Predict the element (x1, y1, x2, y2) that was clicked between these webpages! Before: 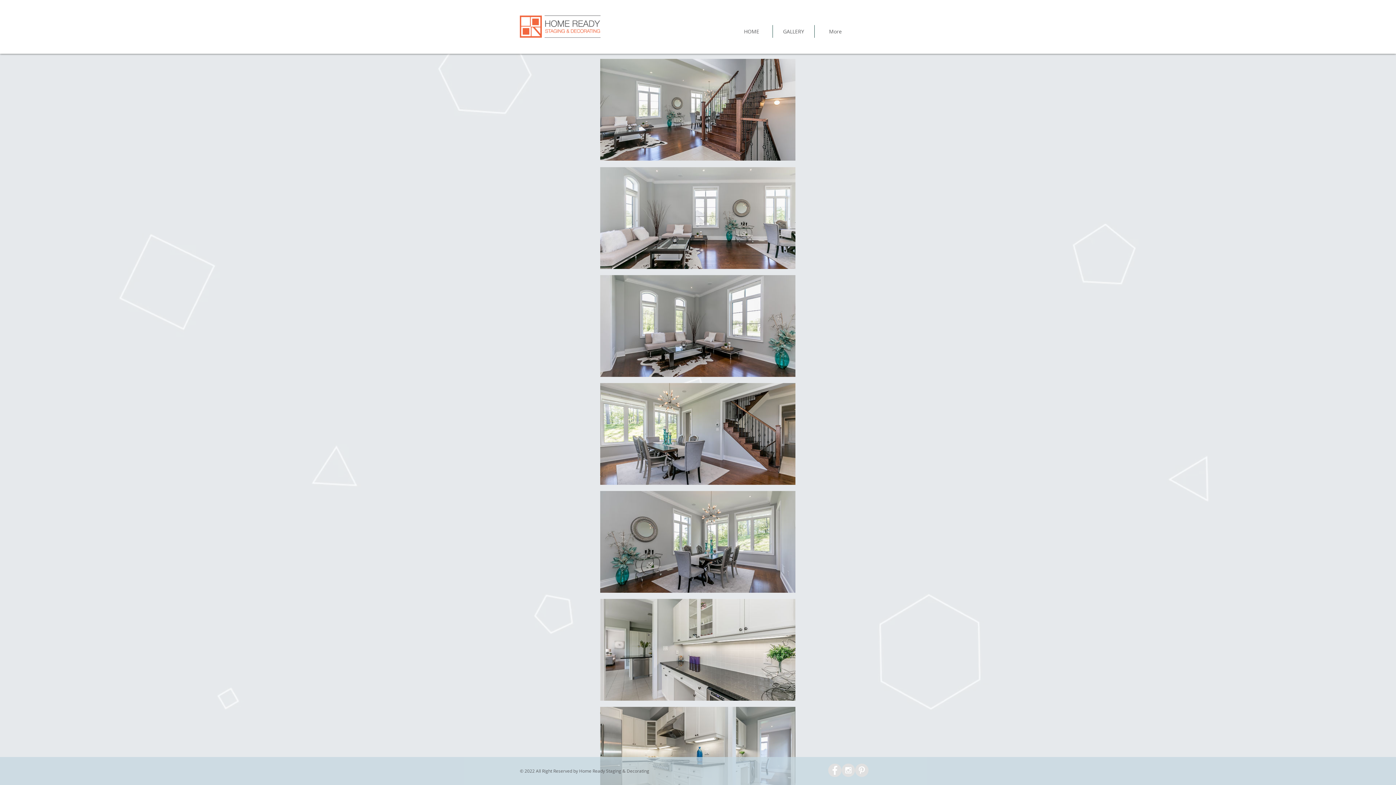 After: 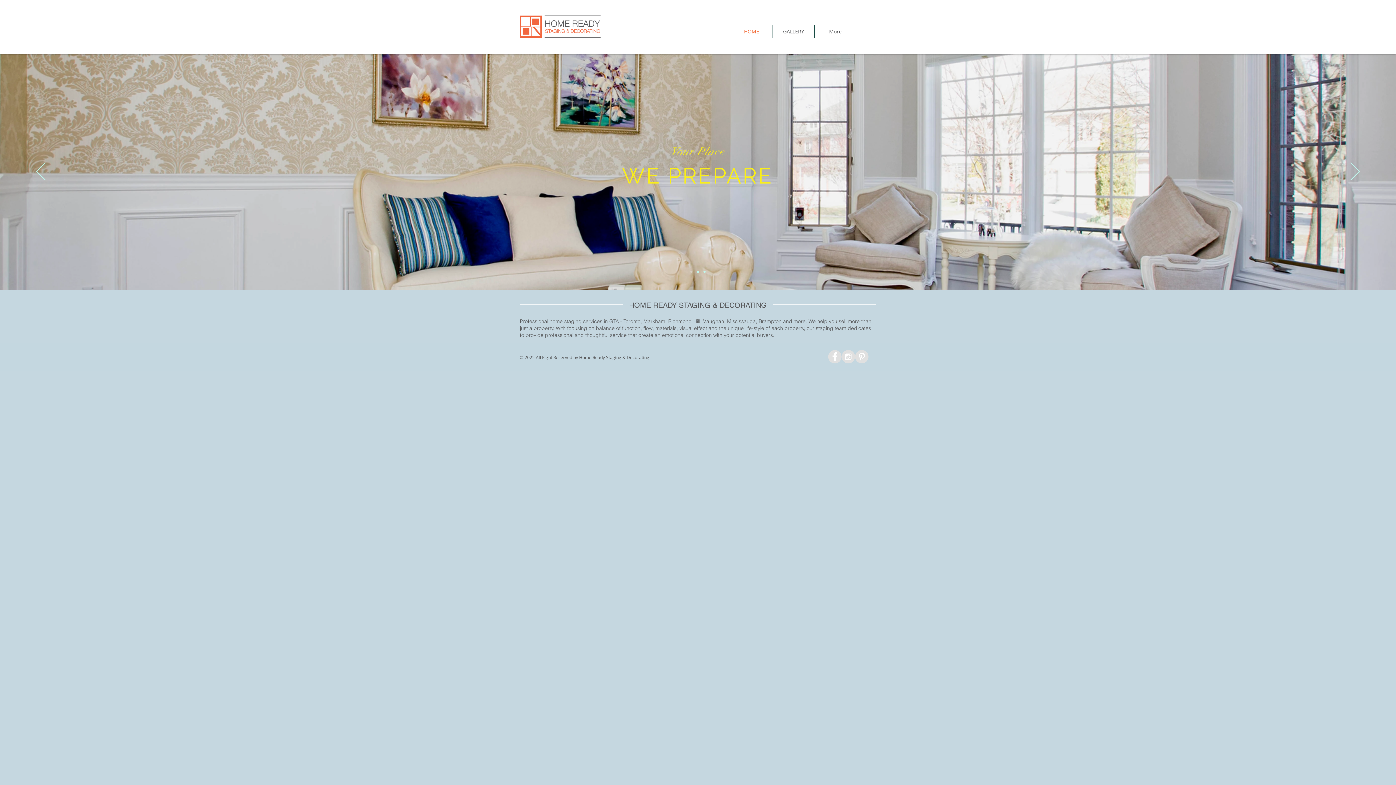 Action: bbox: (730, 25, 772, 37) label: HOME